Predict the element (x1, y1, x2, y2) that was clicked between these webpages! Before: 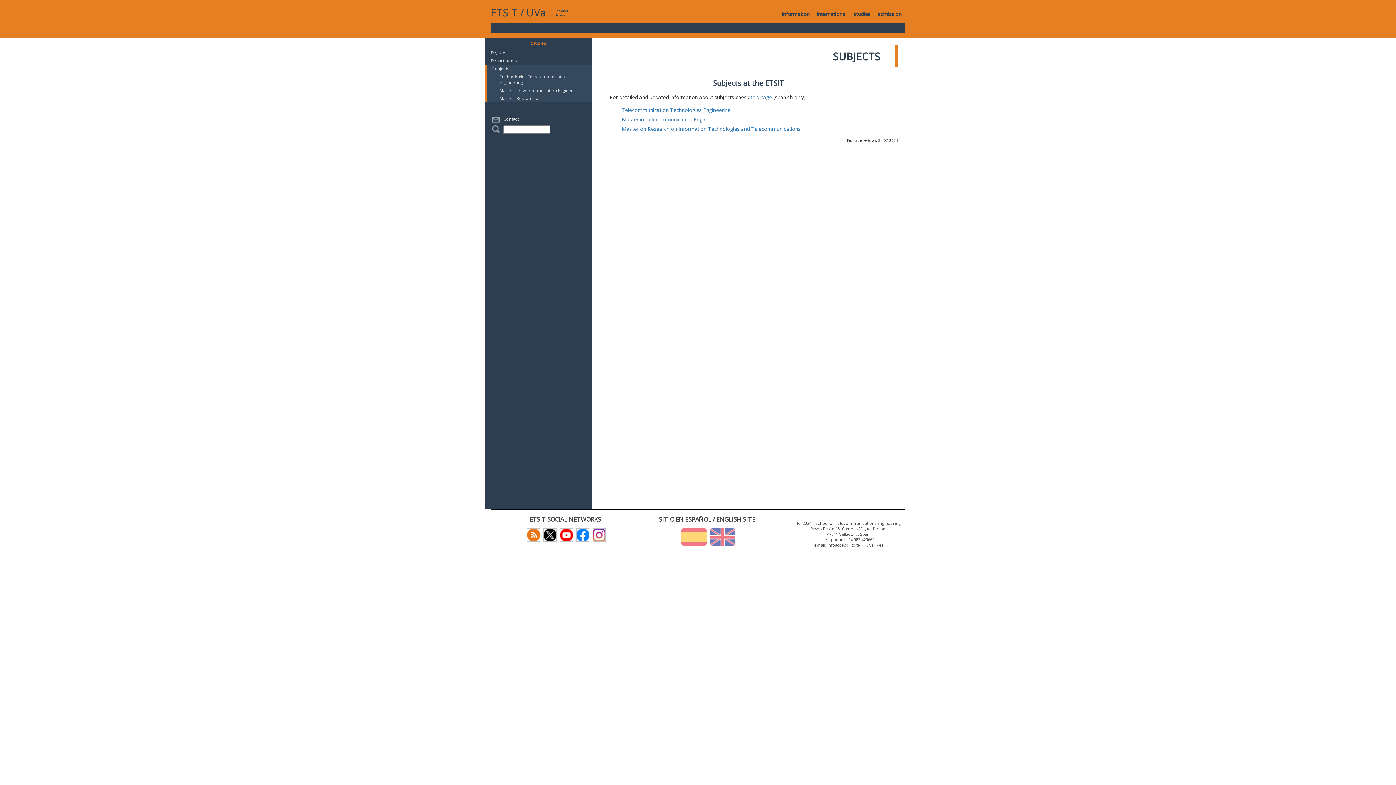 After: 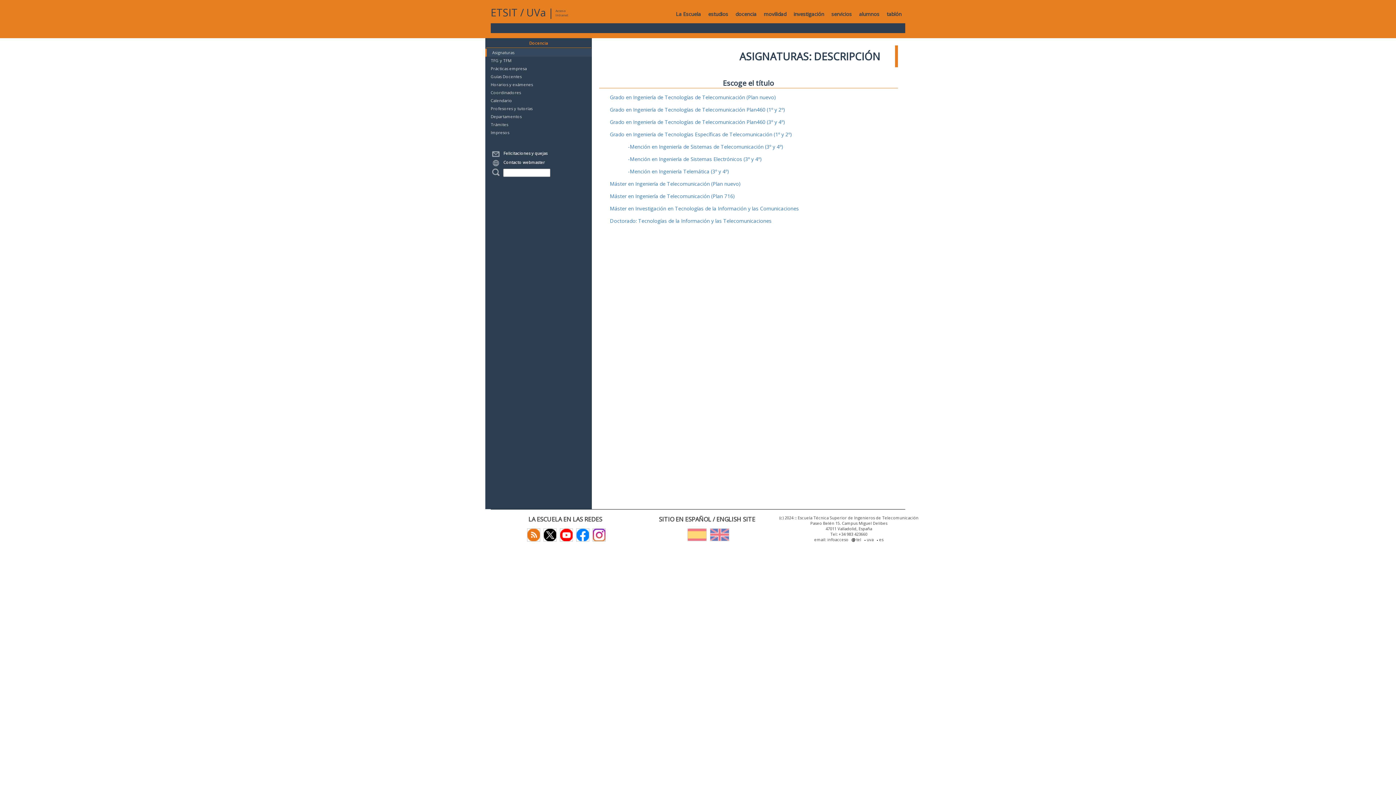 Action: bbox: (750, 93, 772, 100) label: this page